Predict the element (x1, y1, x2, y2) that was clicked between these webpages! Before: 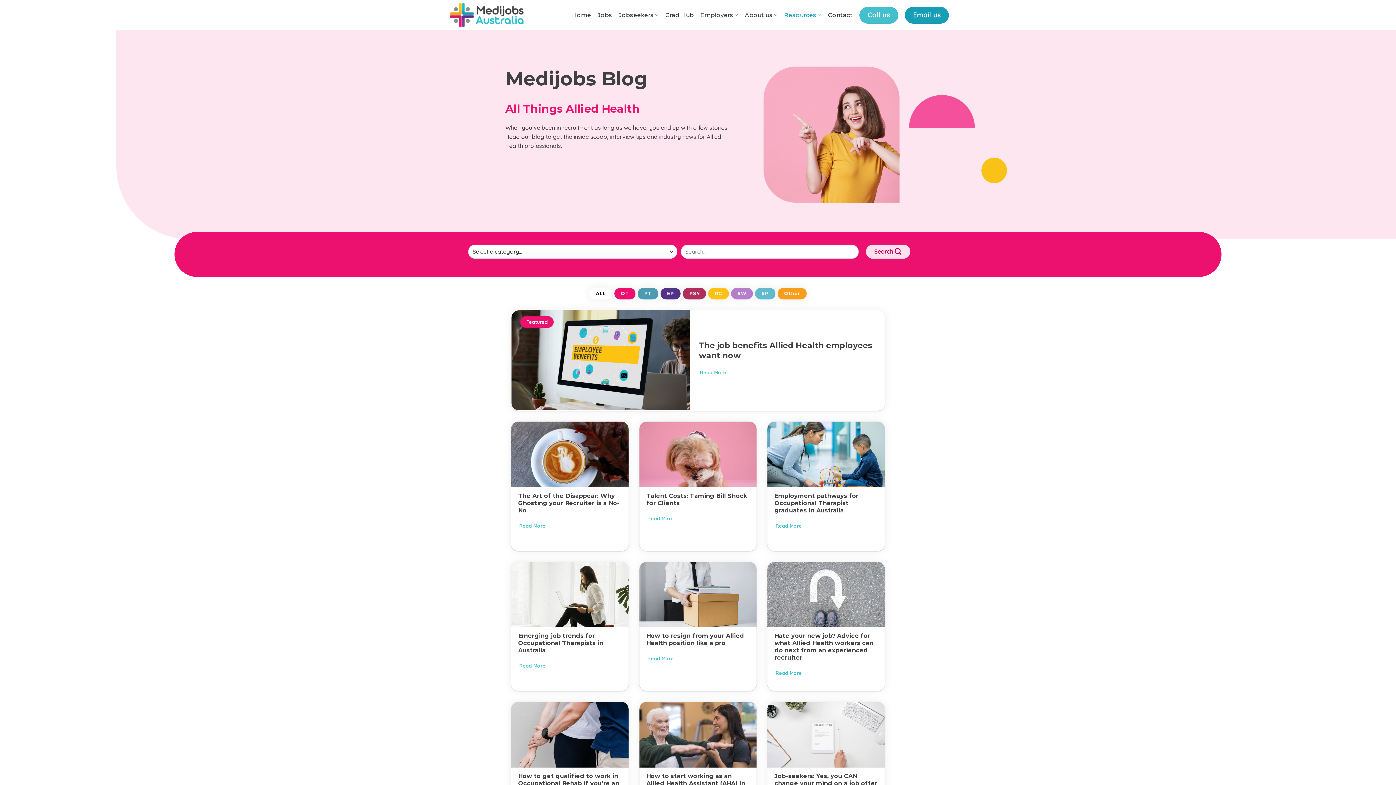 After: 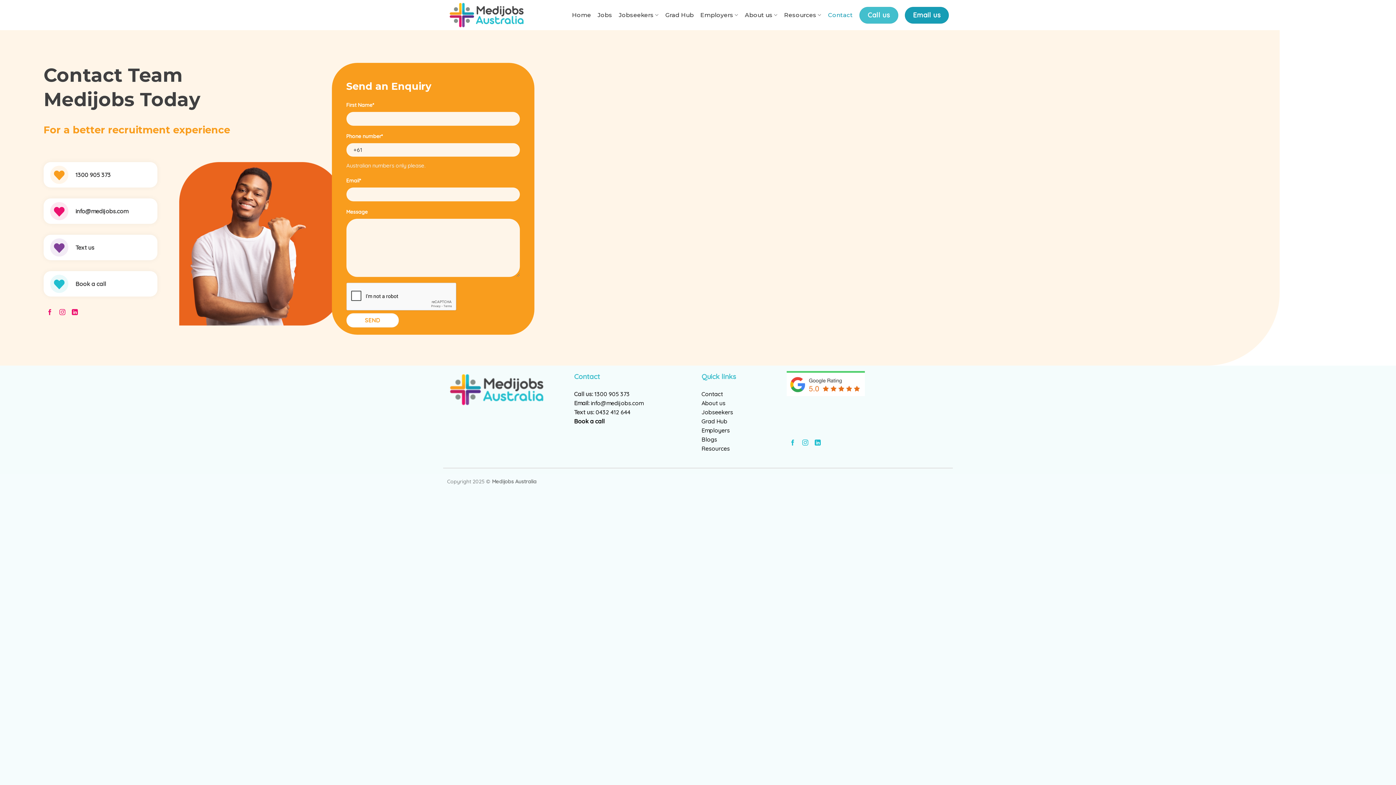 Action: bbox: (828, 8, 852, 21) label: Contact